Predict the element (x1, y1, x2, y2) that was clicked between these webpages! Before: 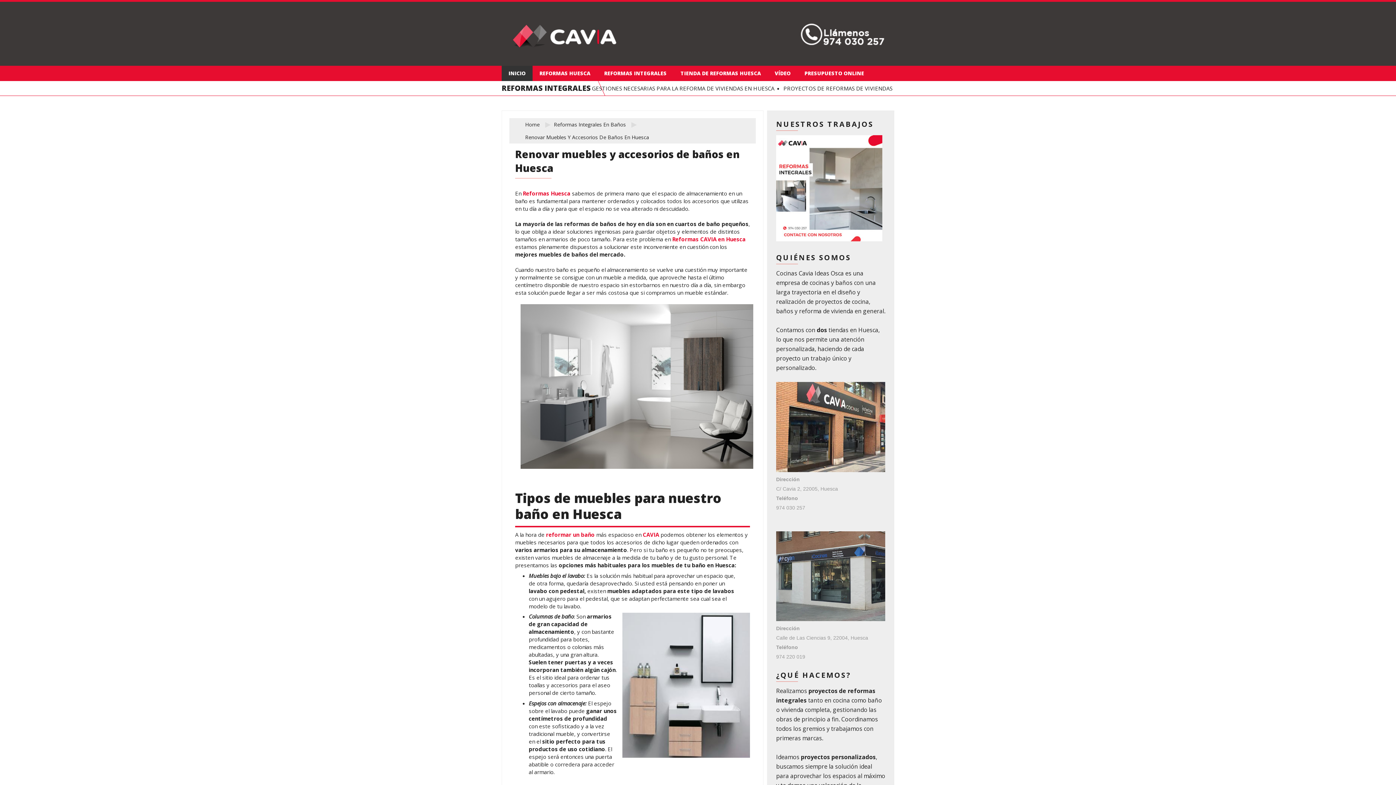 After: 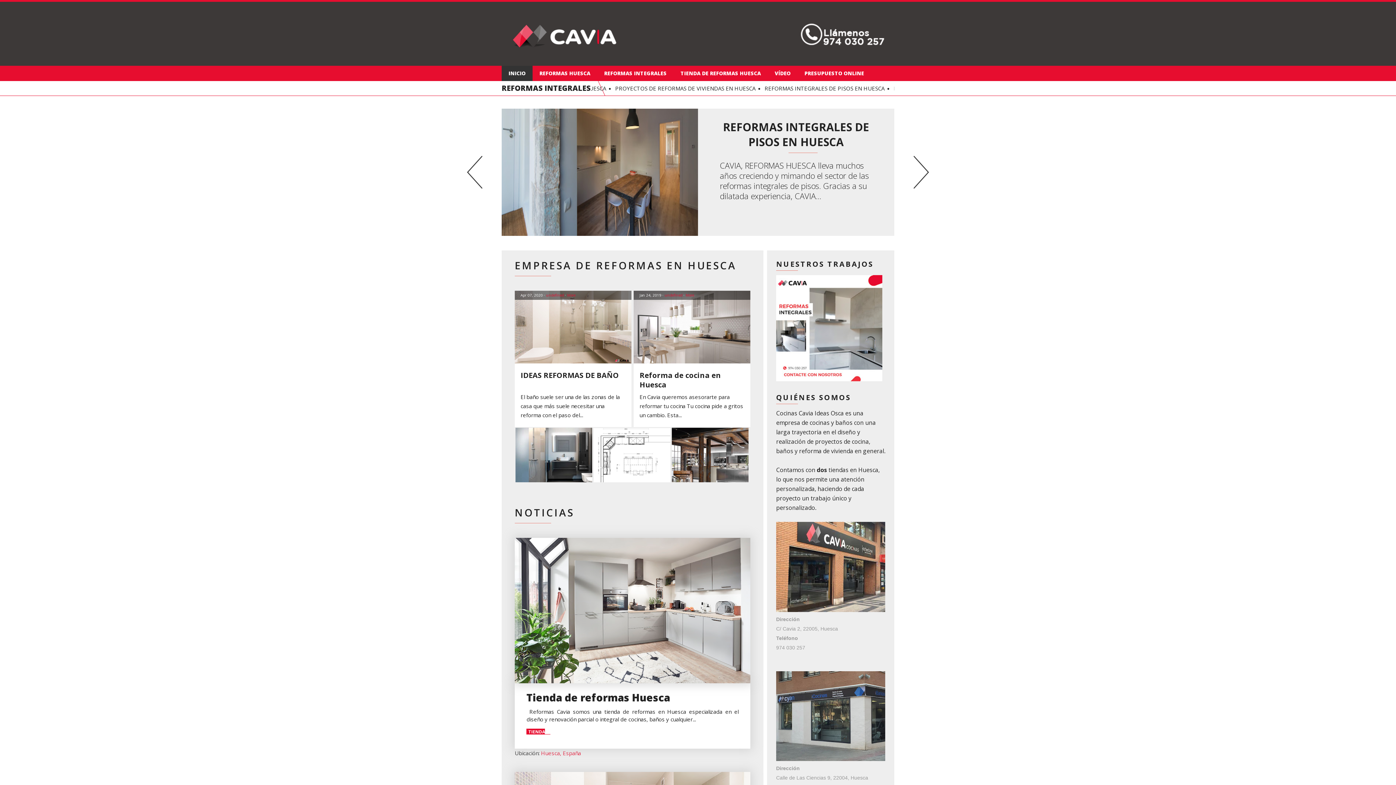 Action: bbox: (672, 235, 745, 242) label: Reformas CAVIA en Huesca